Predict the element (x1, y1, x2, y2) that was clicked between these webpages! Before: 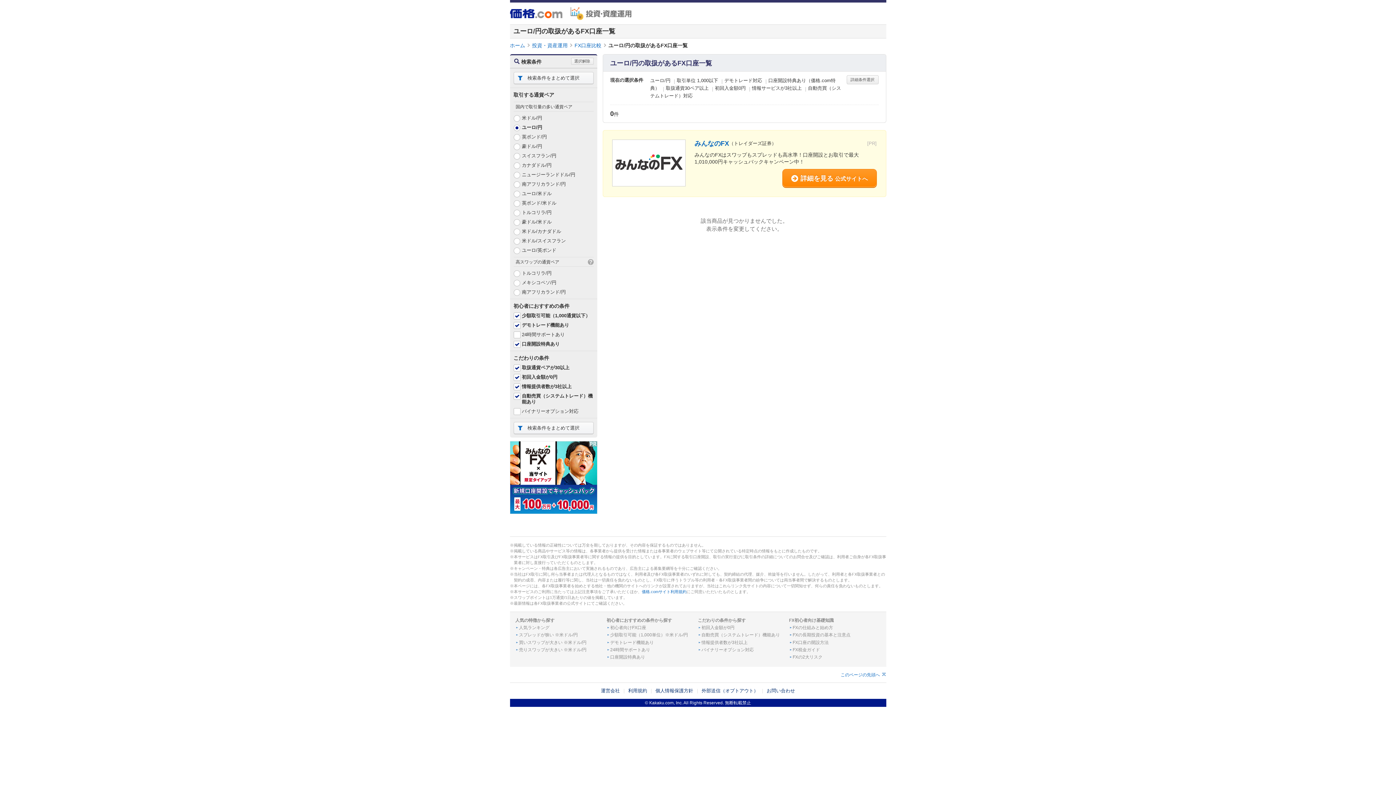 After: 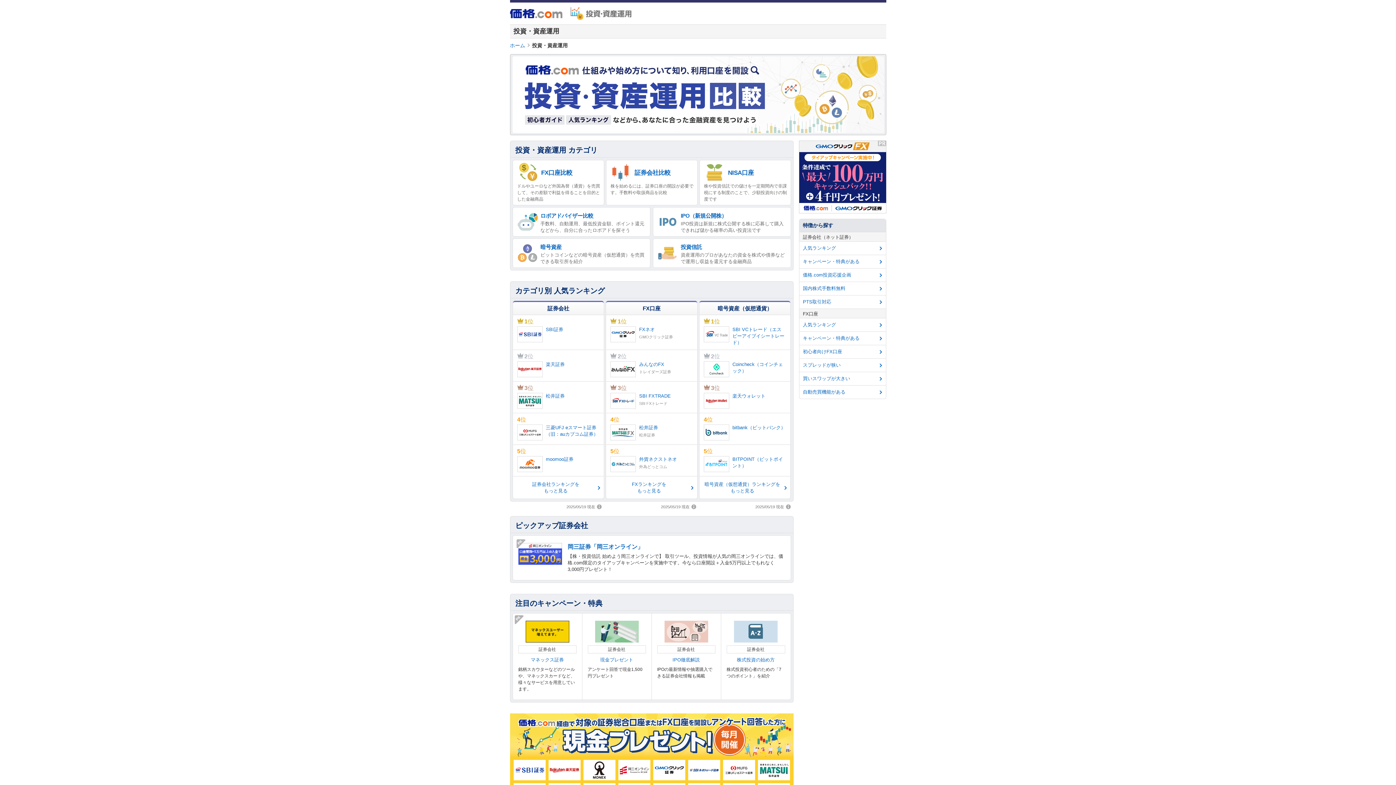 Action: bbox: (532, 42, 567, 48) label: 投資・資産運用